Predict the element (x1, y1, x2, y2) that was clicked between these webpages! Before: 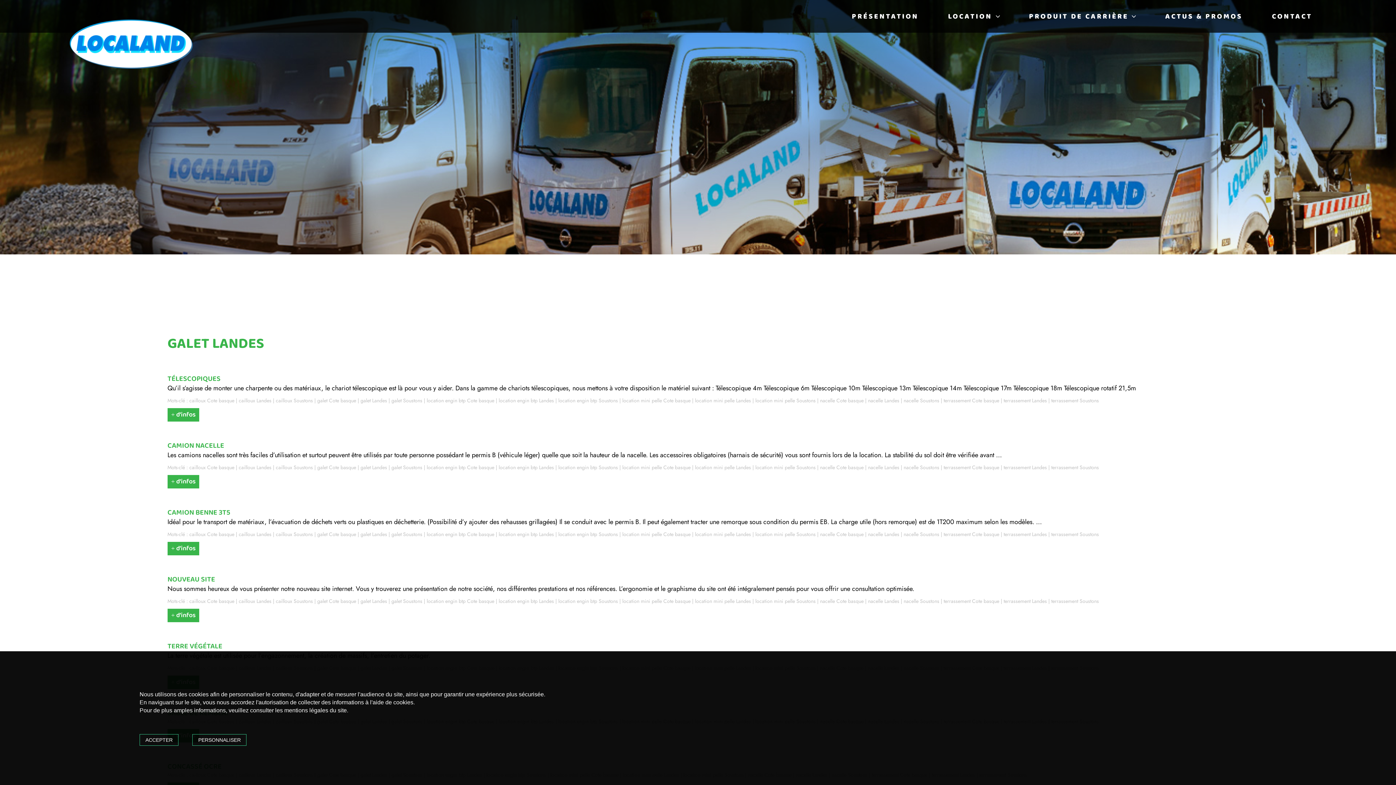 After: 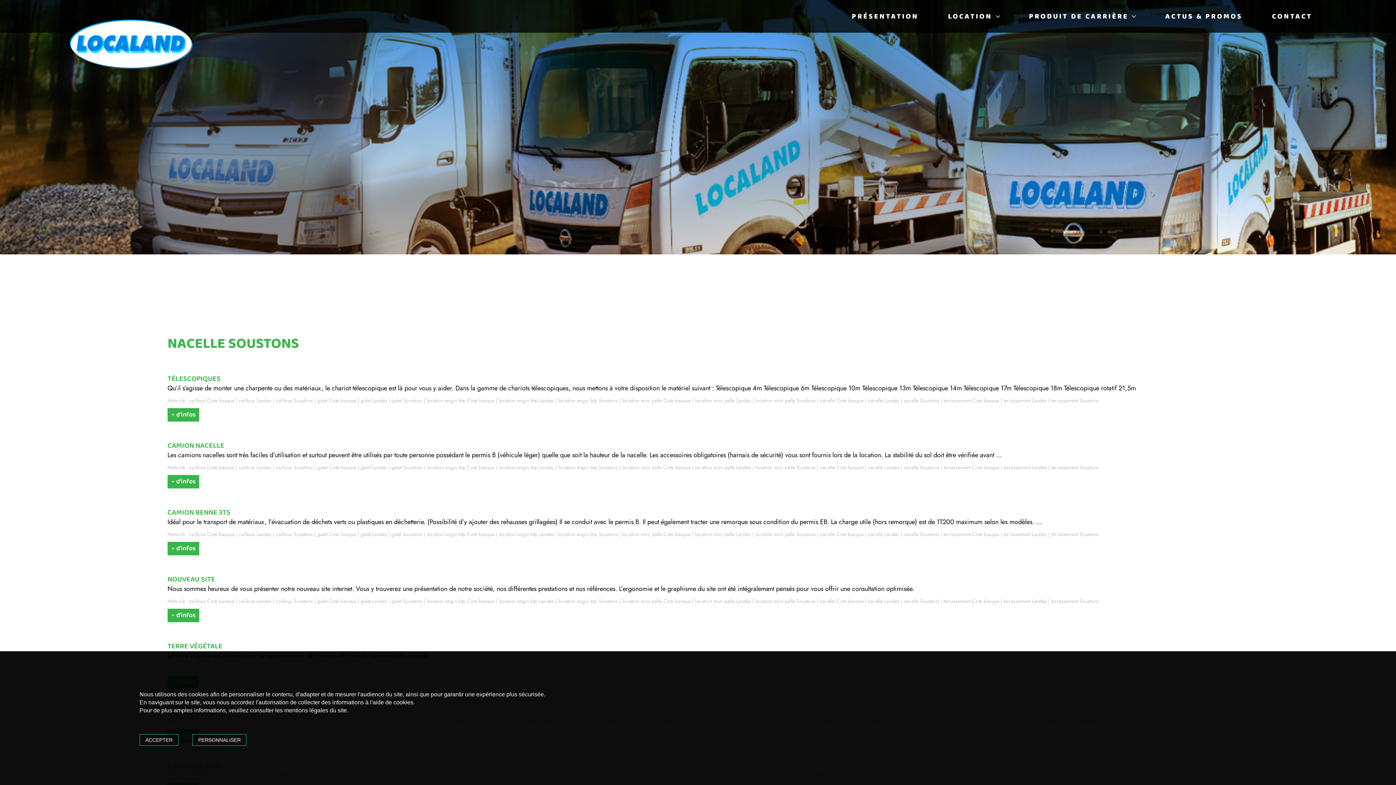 Action: label: nacelle Soustons bbox: (903, 597, 939, 605)